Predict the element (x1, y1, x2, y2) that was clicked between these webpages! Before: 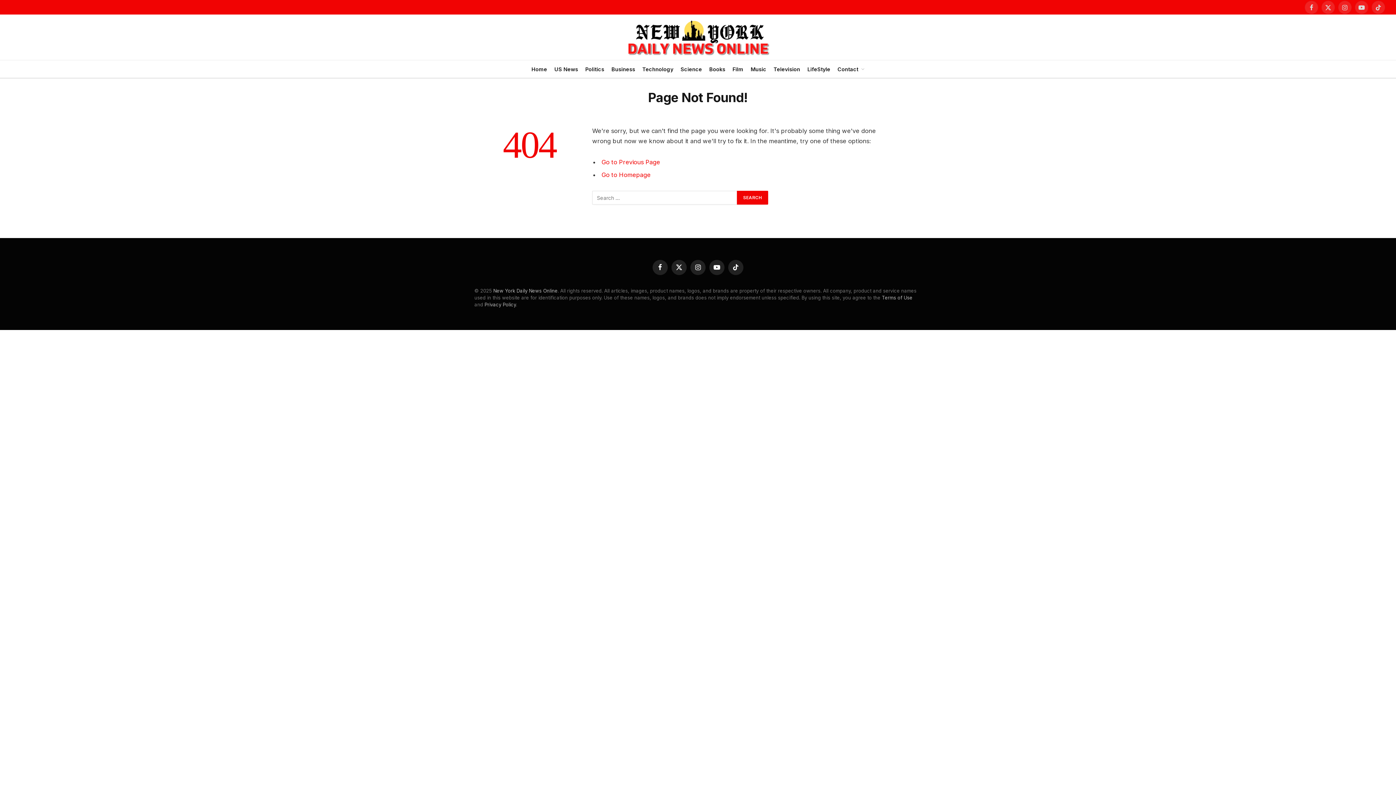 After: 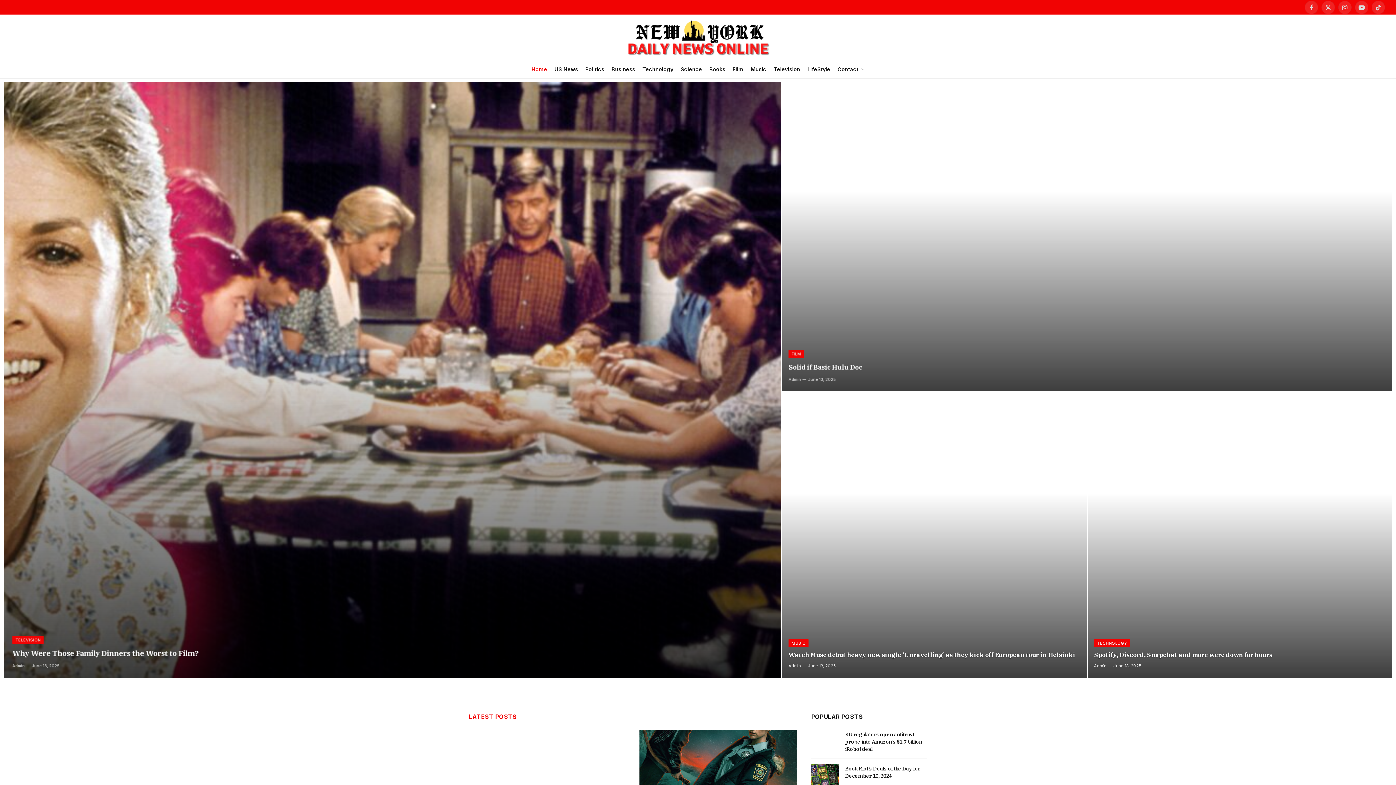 Action: label: New York Daily News Online bbox: (493, 287, 557, 293)